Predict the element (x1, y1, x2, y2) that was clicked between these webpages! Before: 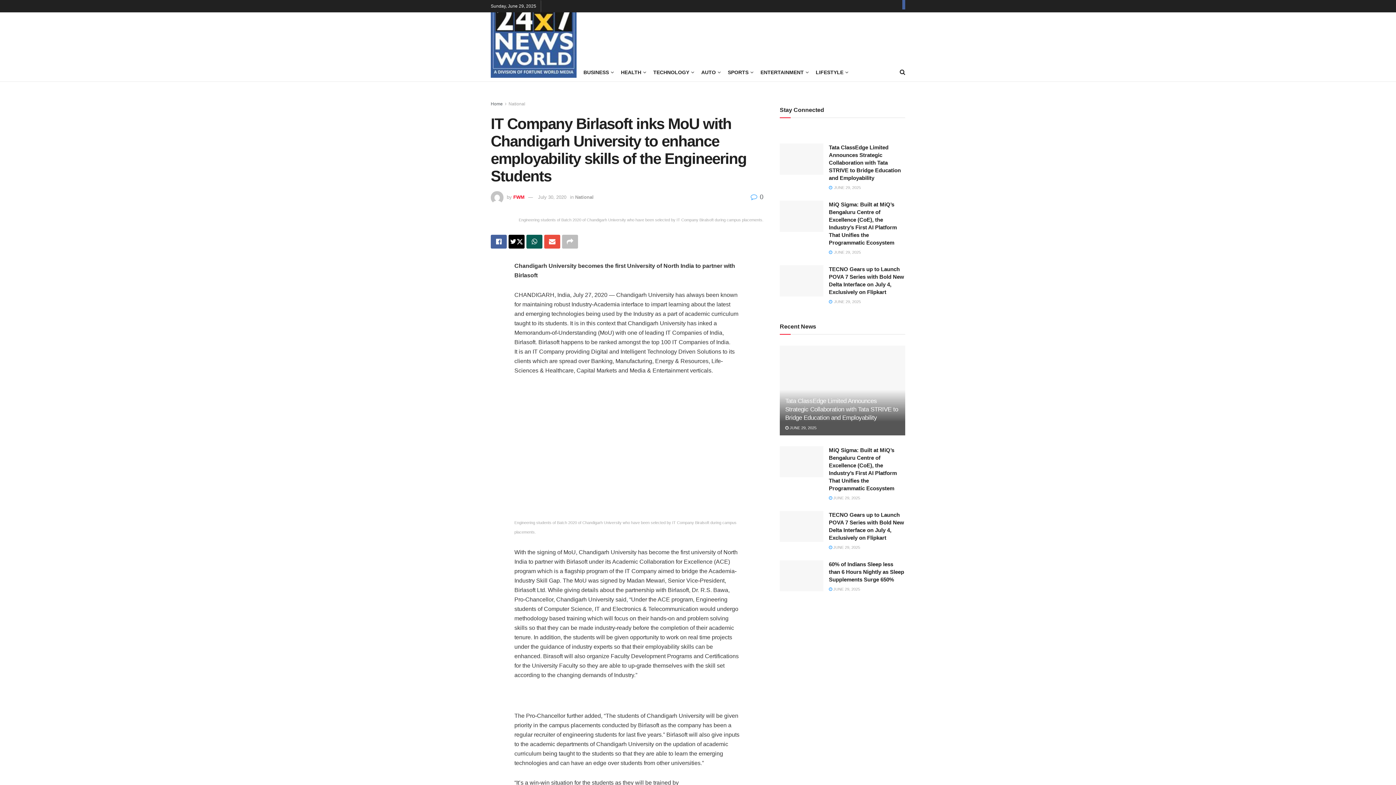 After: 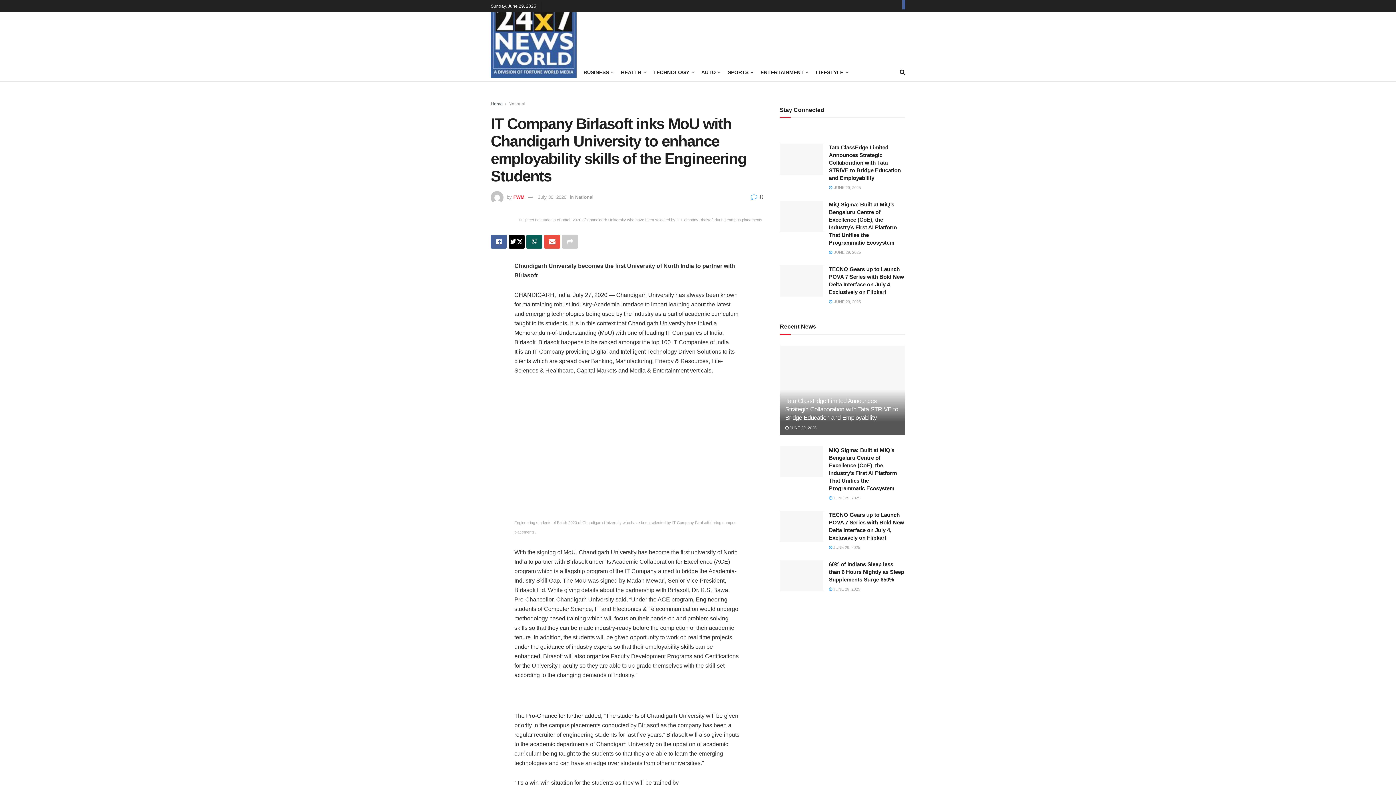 Action: label: Share on another social media platform bbox: (562, 234, 578, 248)